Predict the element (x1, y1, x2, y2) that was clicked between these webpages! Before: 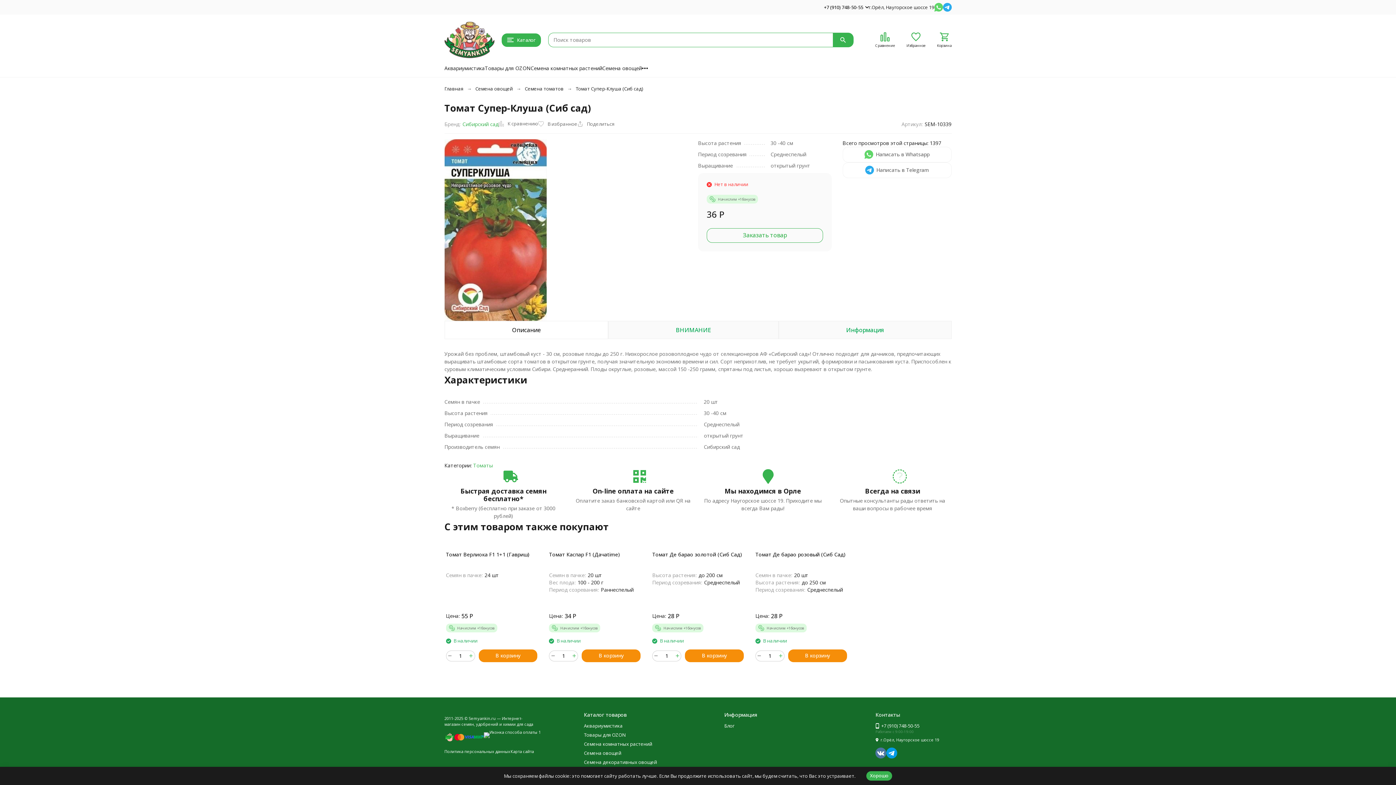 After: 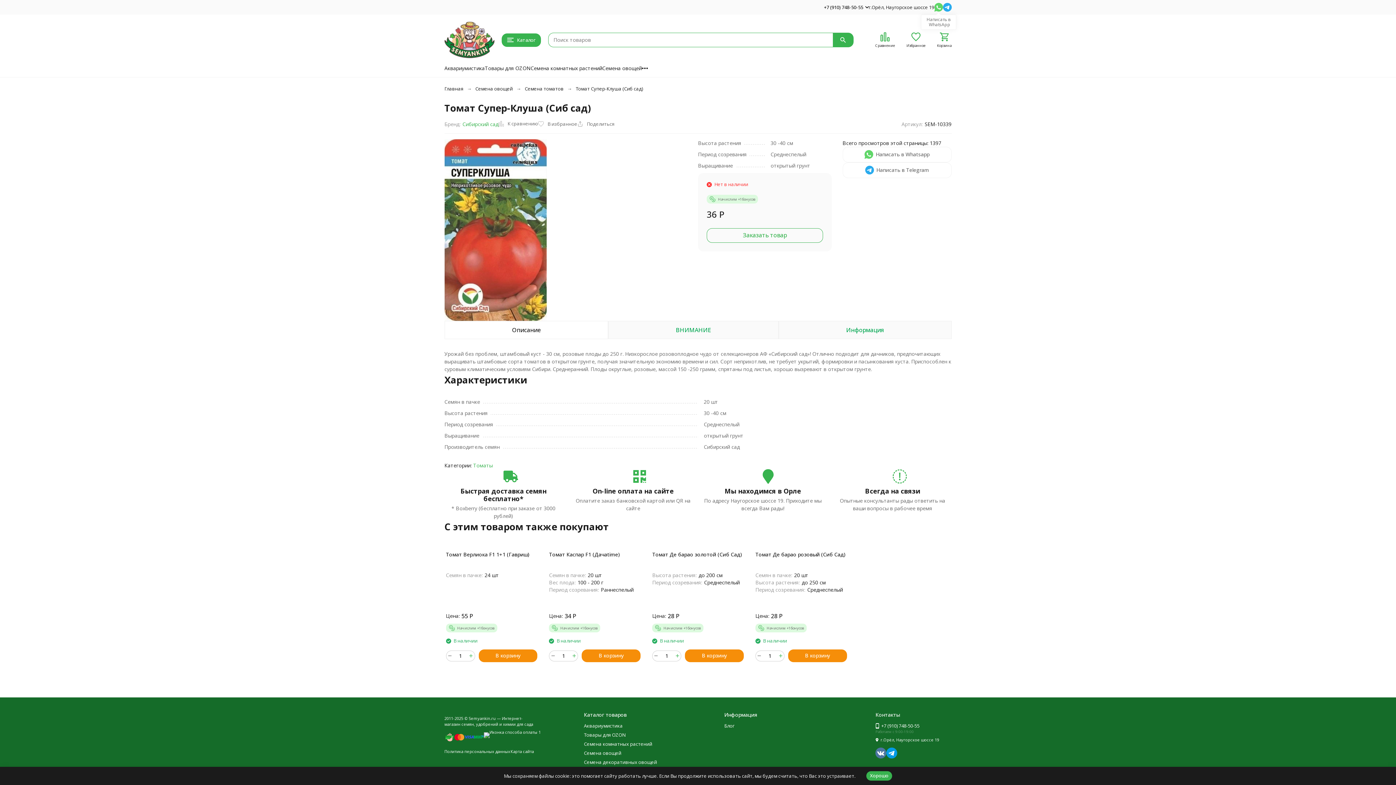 Action: bbox: (934, 2, 943, 11)